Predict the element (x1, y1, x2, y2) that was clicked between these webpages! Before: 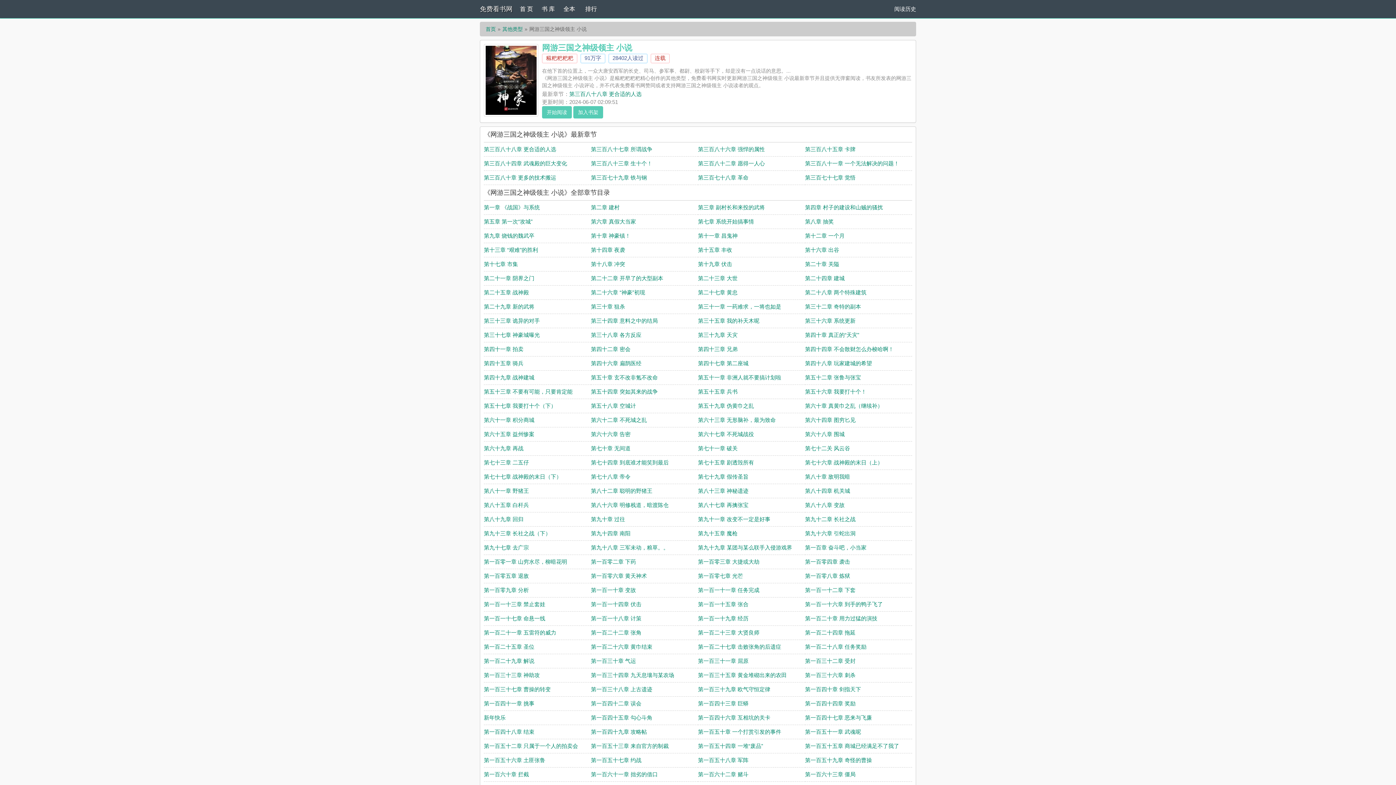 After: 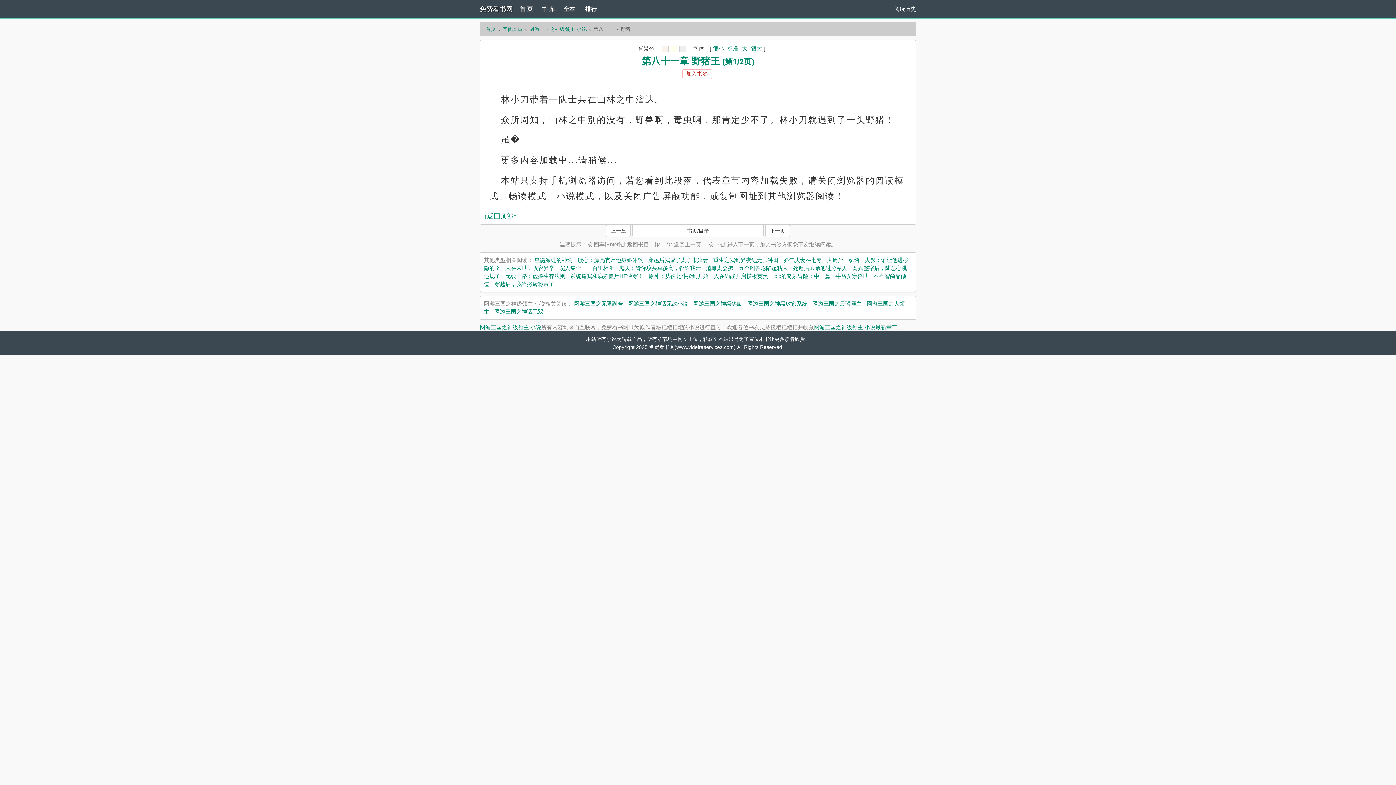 Action: label: 第八十一章 野猪王 bbox: (484, 488, 529, 494)